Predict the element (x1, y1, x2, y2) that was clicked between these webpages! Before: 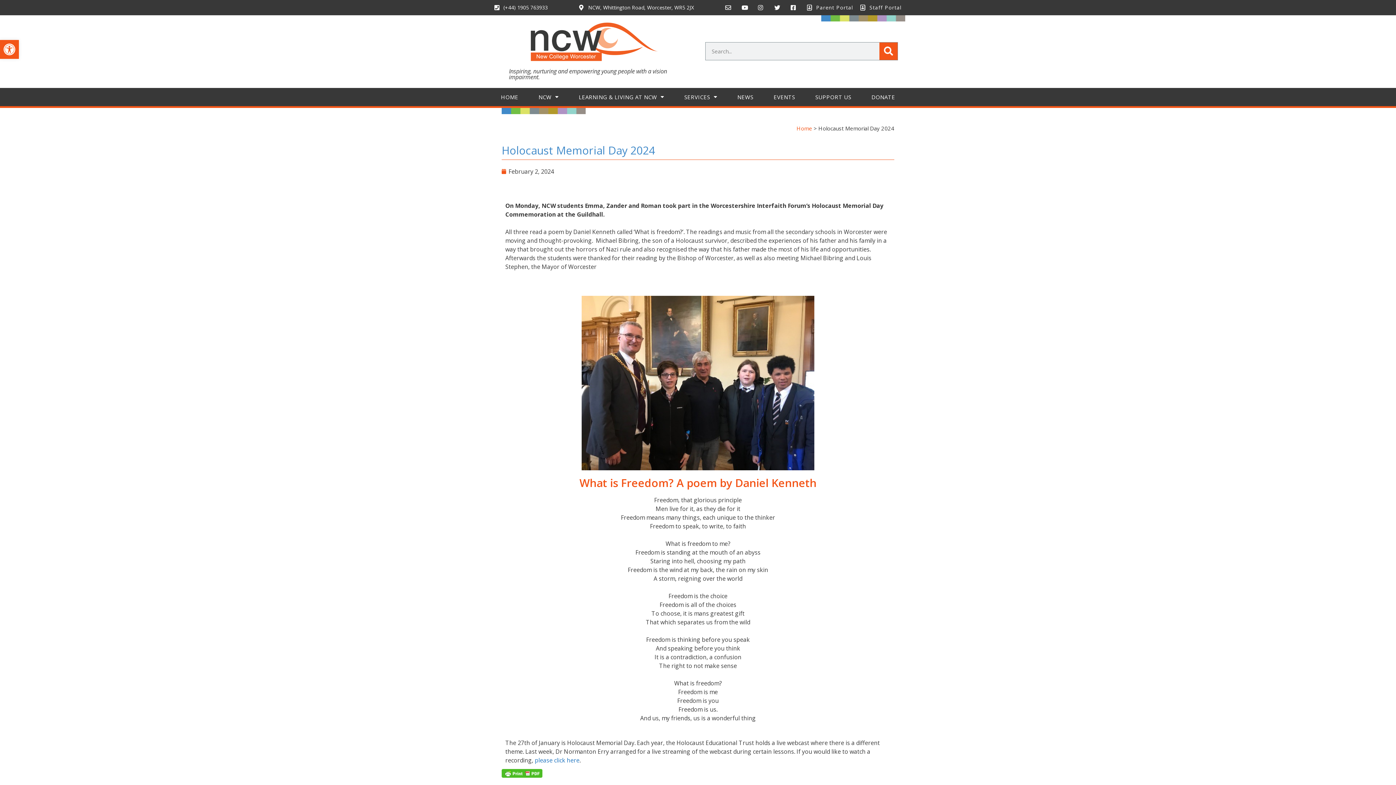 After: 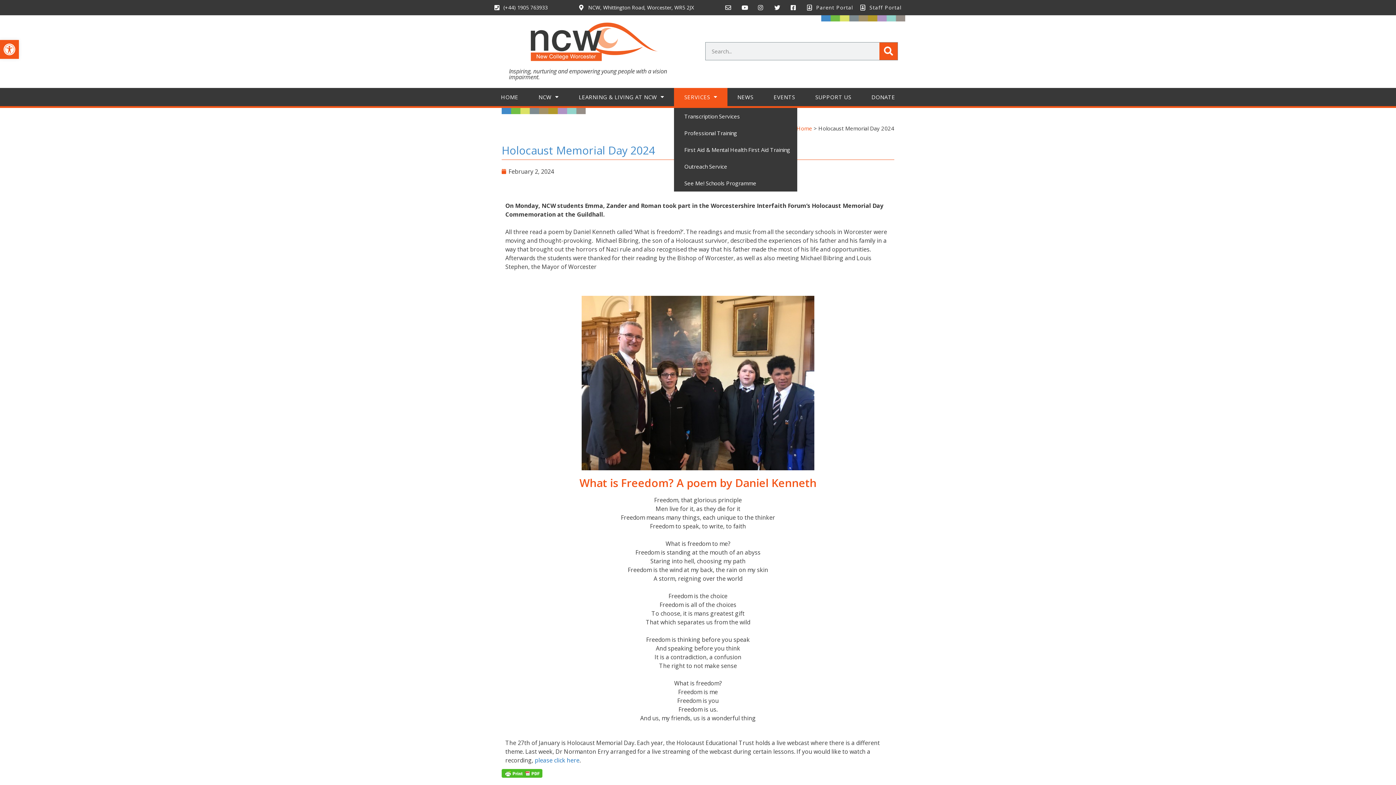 Action: label: SERVICES bbox: (674, 87, 727, 106)